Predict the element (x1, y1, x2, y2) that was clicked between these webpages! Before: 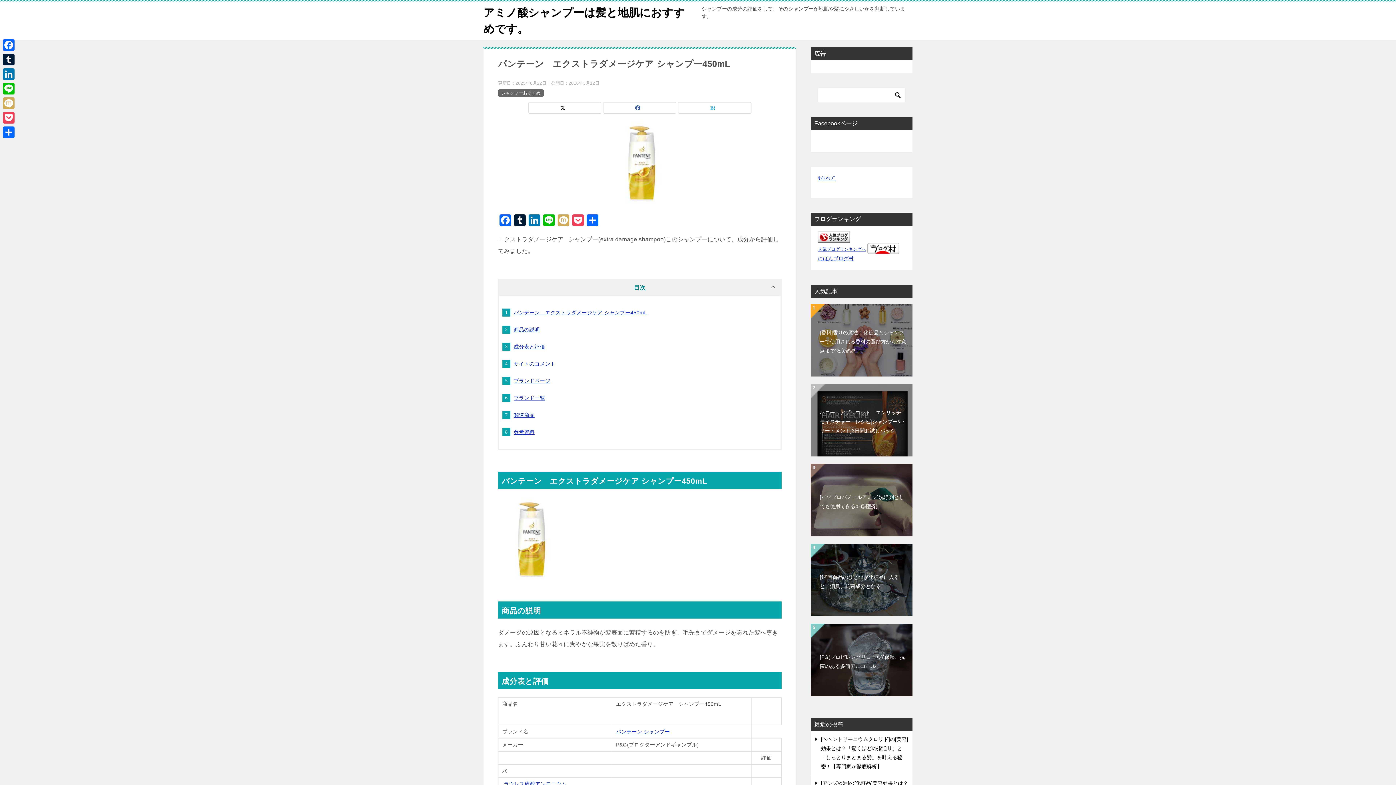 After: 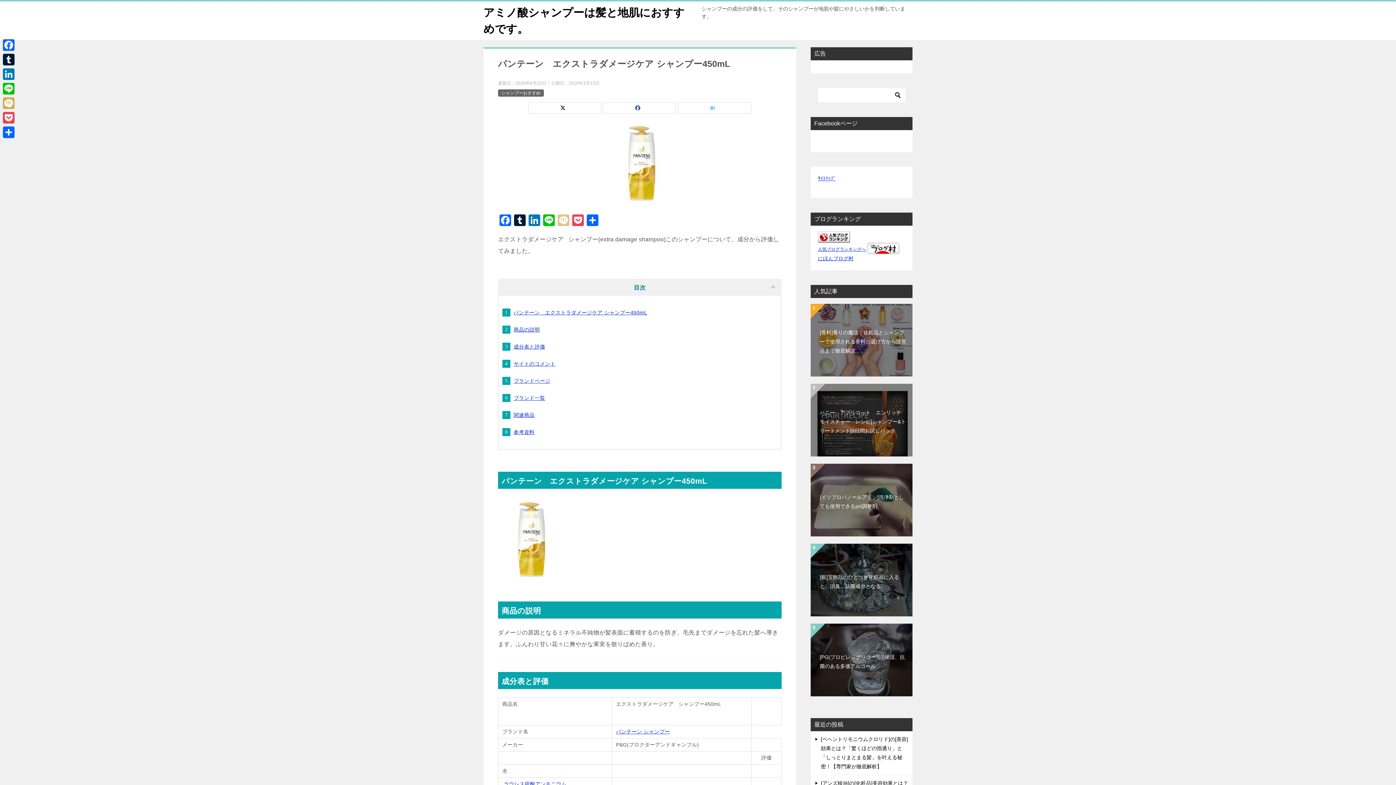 Action: bbox: (556, 214, 570, 228) label: Mixi